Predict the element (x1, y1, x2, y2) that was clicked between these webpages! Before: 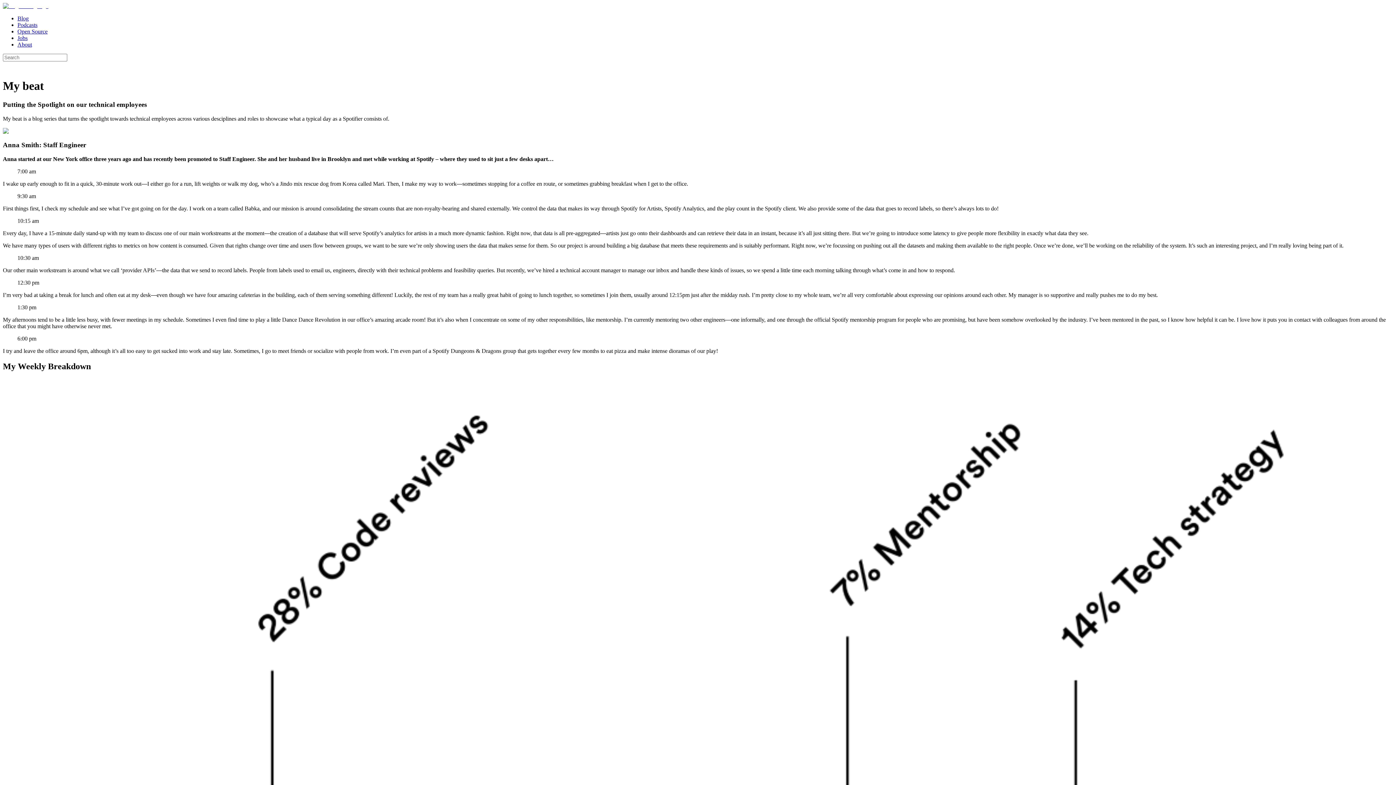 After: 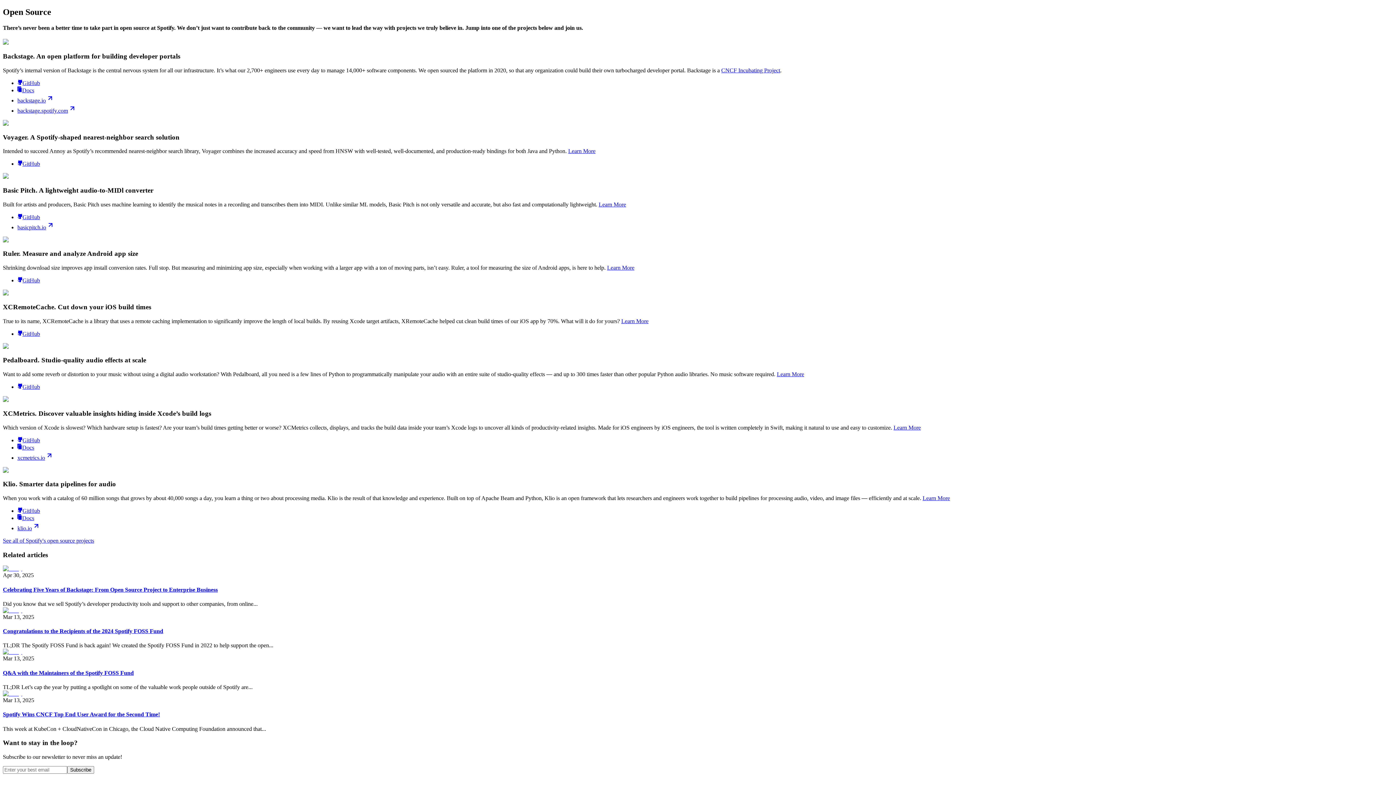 Action: bbox: (17, 28, 47, 34) label: Open Source